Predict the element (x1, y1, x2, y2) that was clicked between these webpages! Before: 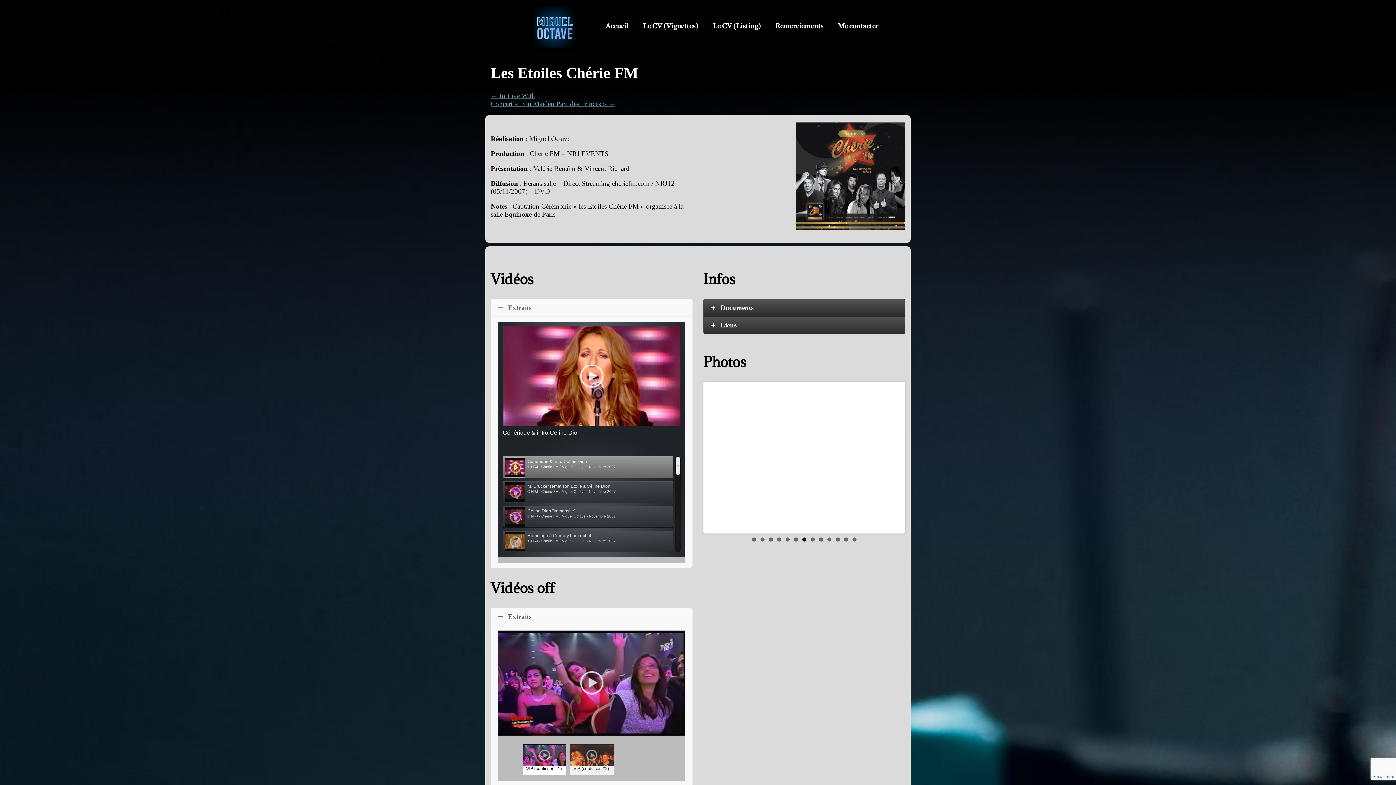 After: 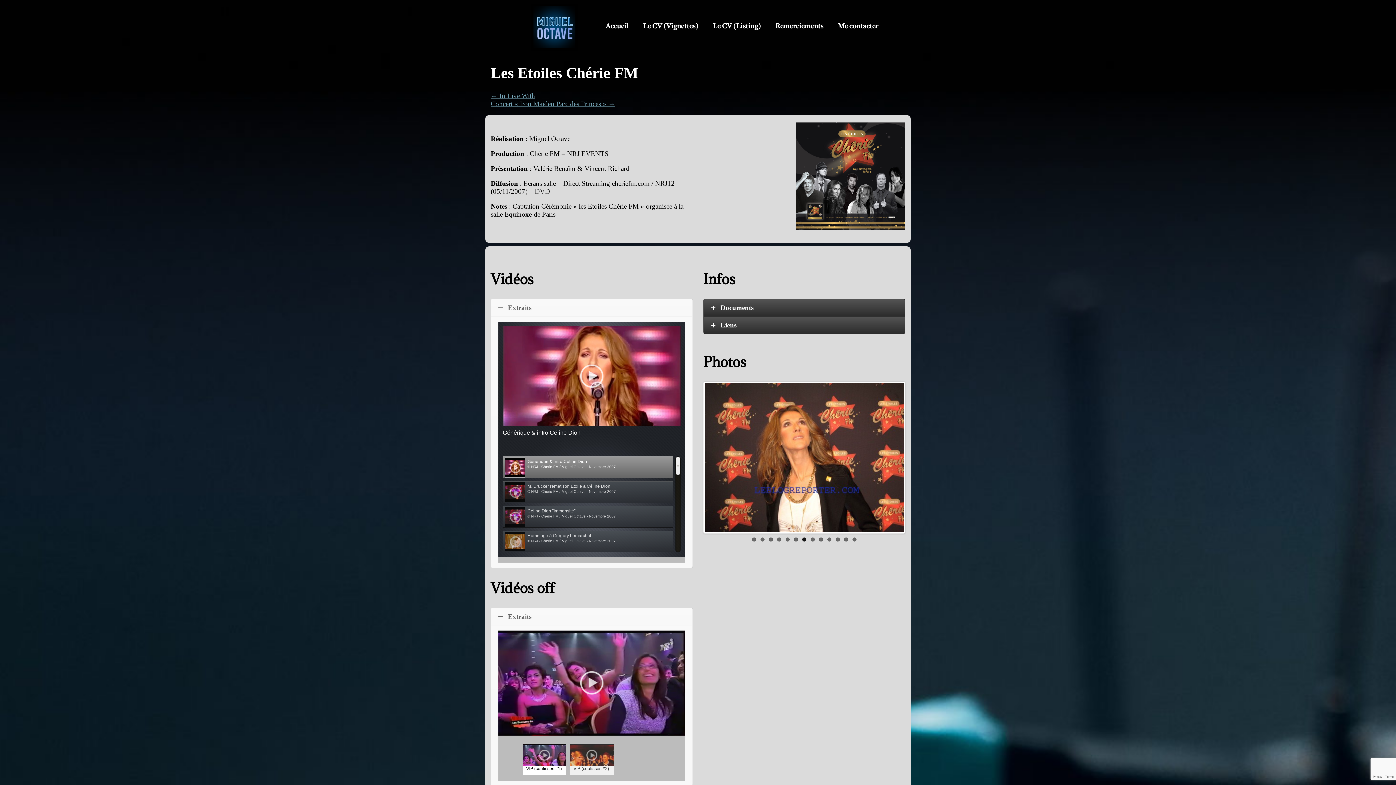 Action: label: 7 bbox: (802, 693, 806, 697)